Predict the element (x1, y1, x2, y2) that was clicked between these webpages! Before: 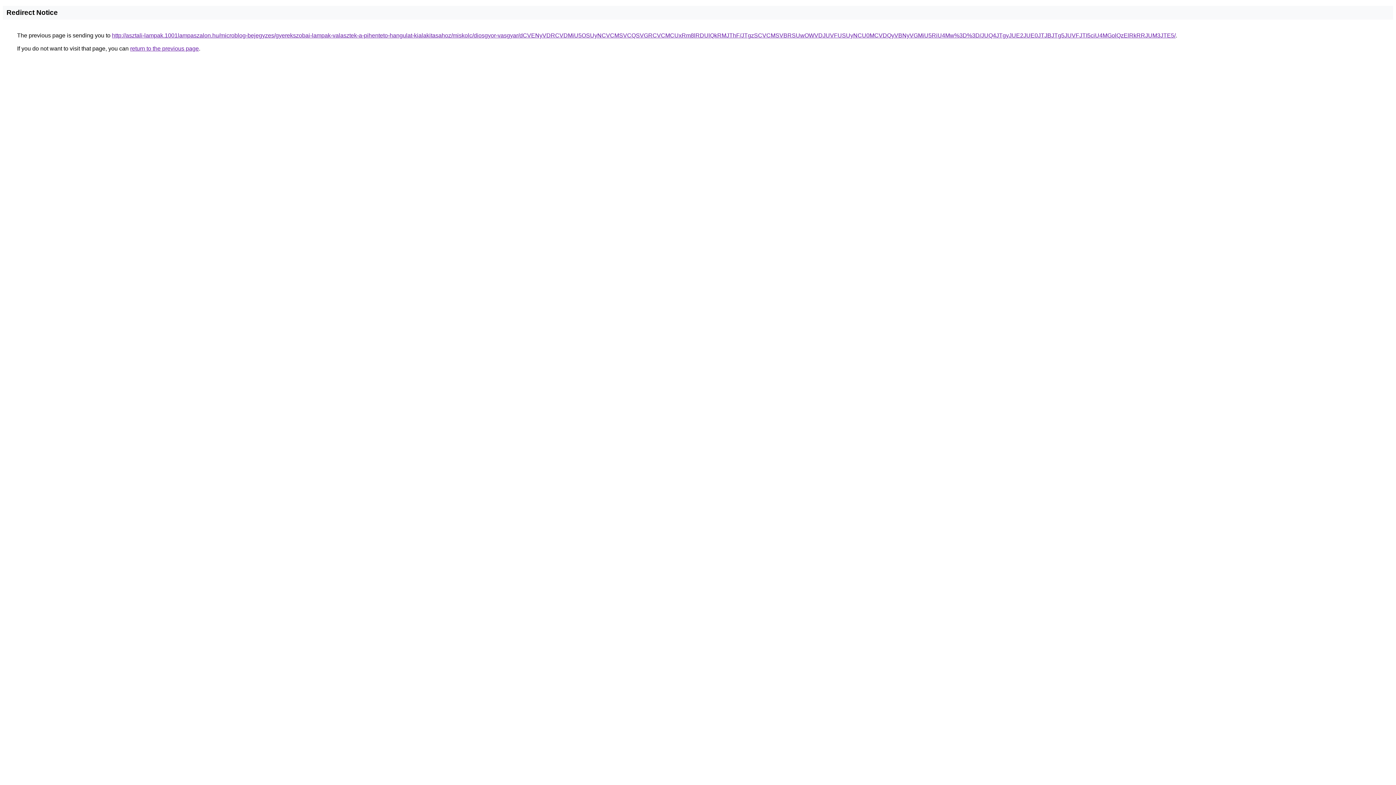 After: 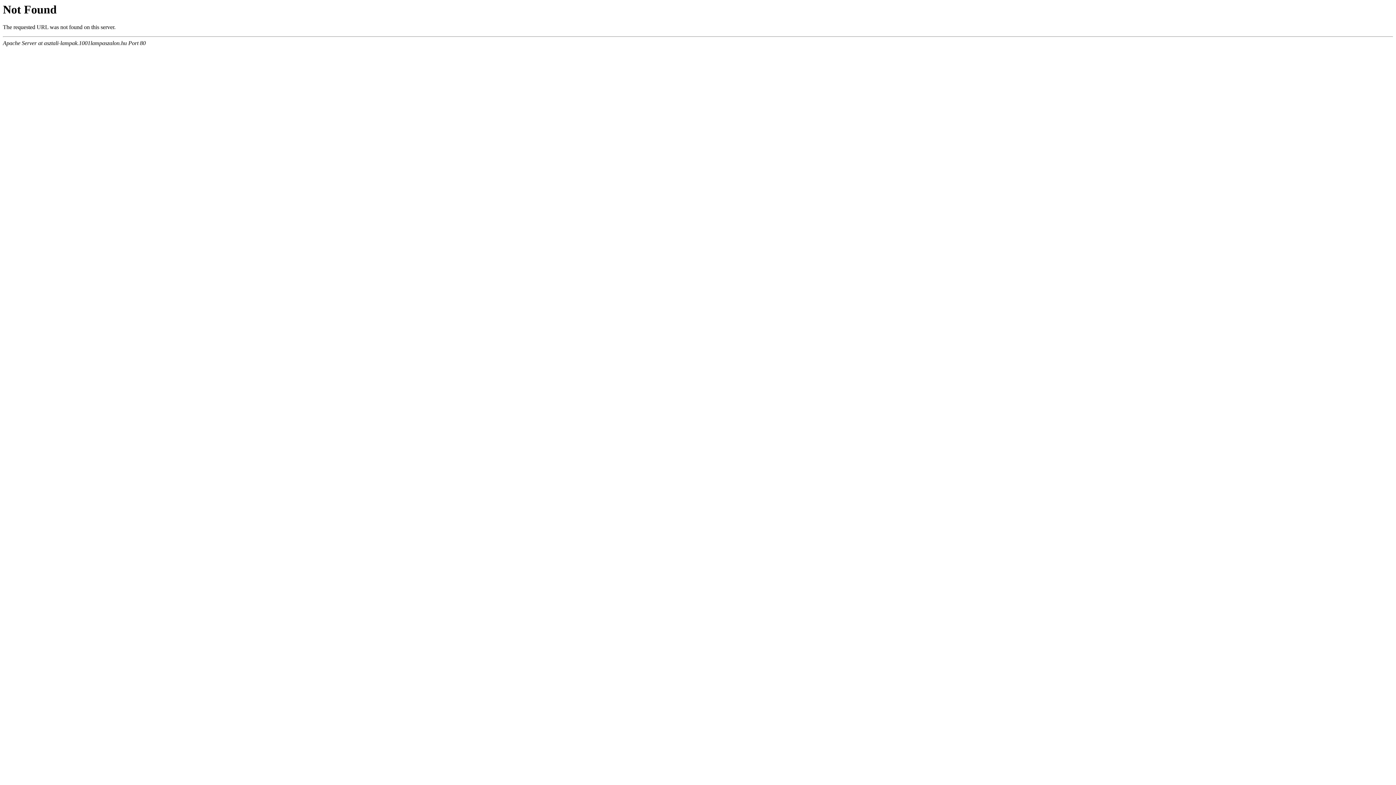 Action: bbox: (112, 32, 1176, 38) label: http://asztali-lampak.1001lampaszalon.hu/microblog-bejegyzes/gyerekszobai-lampak-valasztek-a-pihenteto-hangulat-kialakitasahoz/miskolc/diosgyor-vasgyar/dCVENyVDRCVDMiU5OSUyNCVCMSVCQSVGRCVCMCUxRm8lRDUlQkRMJThF/JTgzSCVCMSVBRSUwOWVDJUVFUSUyNCU0MCVDQyVBNyVGMiU5RiU4Mw%3D%3D/JUQ4JTgyJUE2JUE0JTJBJTg5JUVFJTI5ciU4MGolQzElRkRRJUM3JTE5/